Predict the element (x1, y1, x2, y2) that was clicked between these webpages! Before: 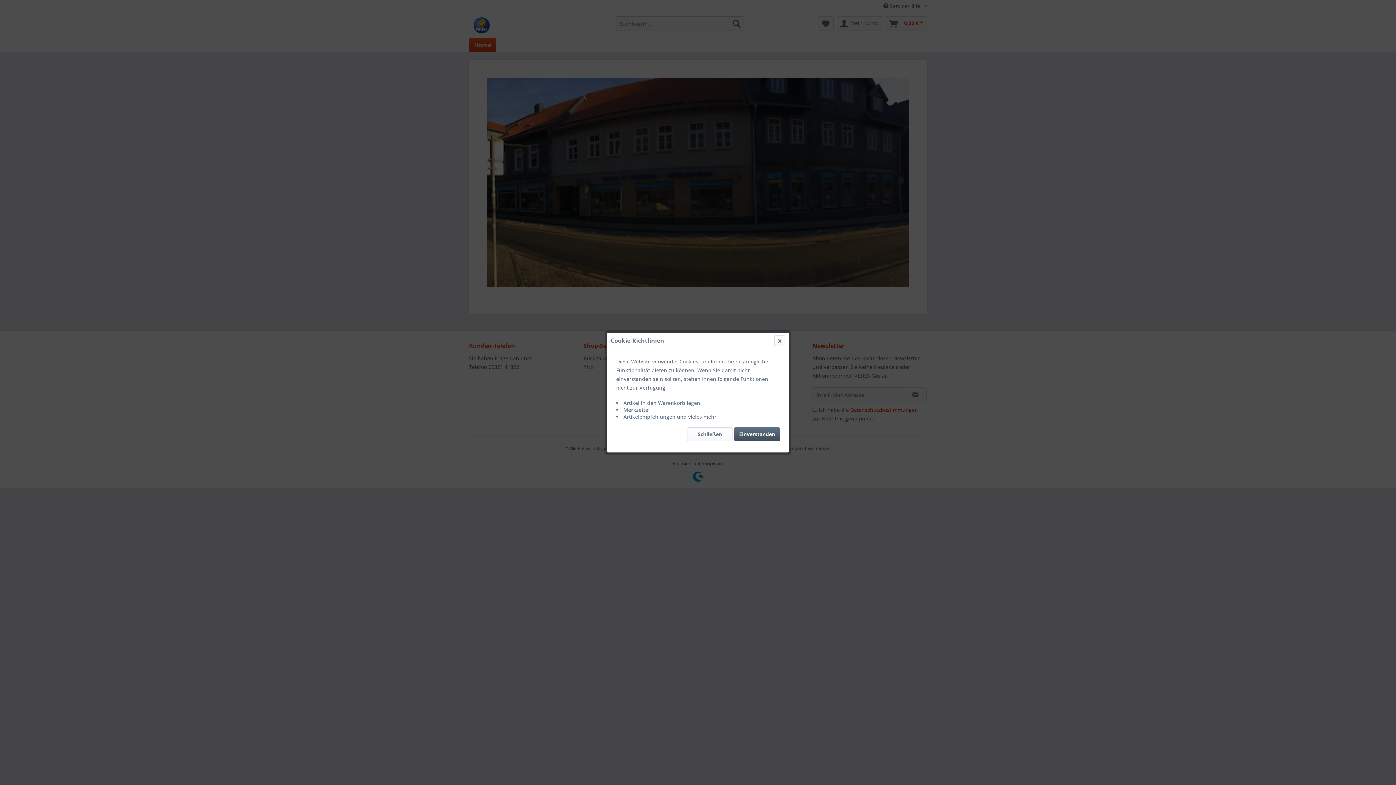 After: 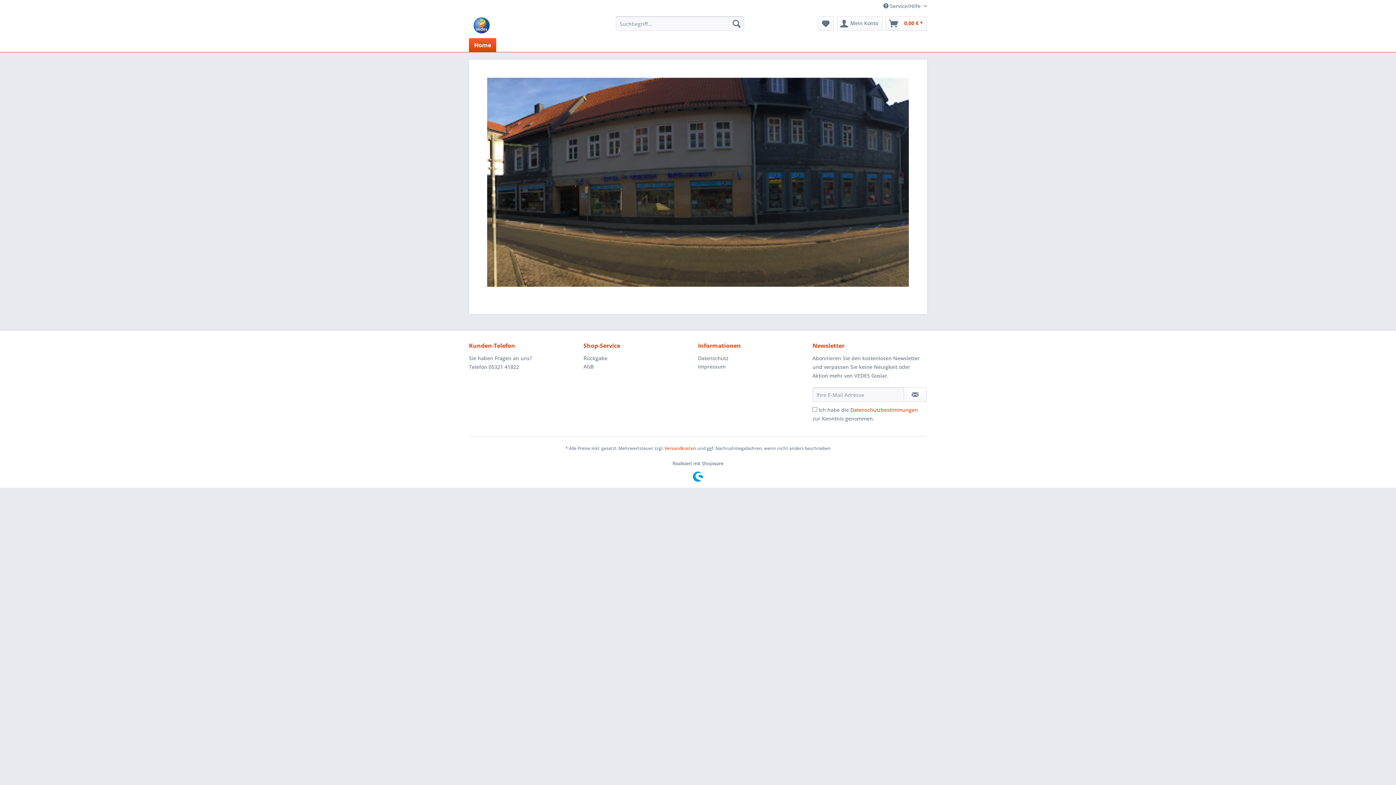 Action: bbox: (687, 427, 732, 441) label: Schließen